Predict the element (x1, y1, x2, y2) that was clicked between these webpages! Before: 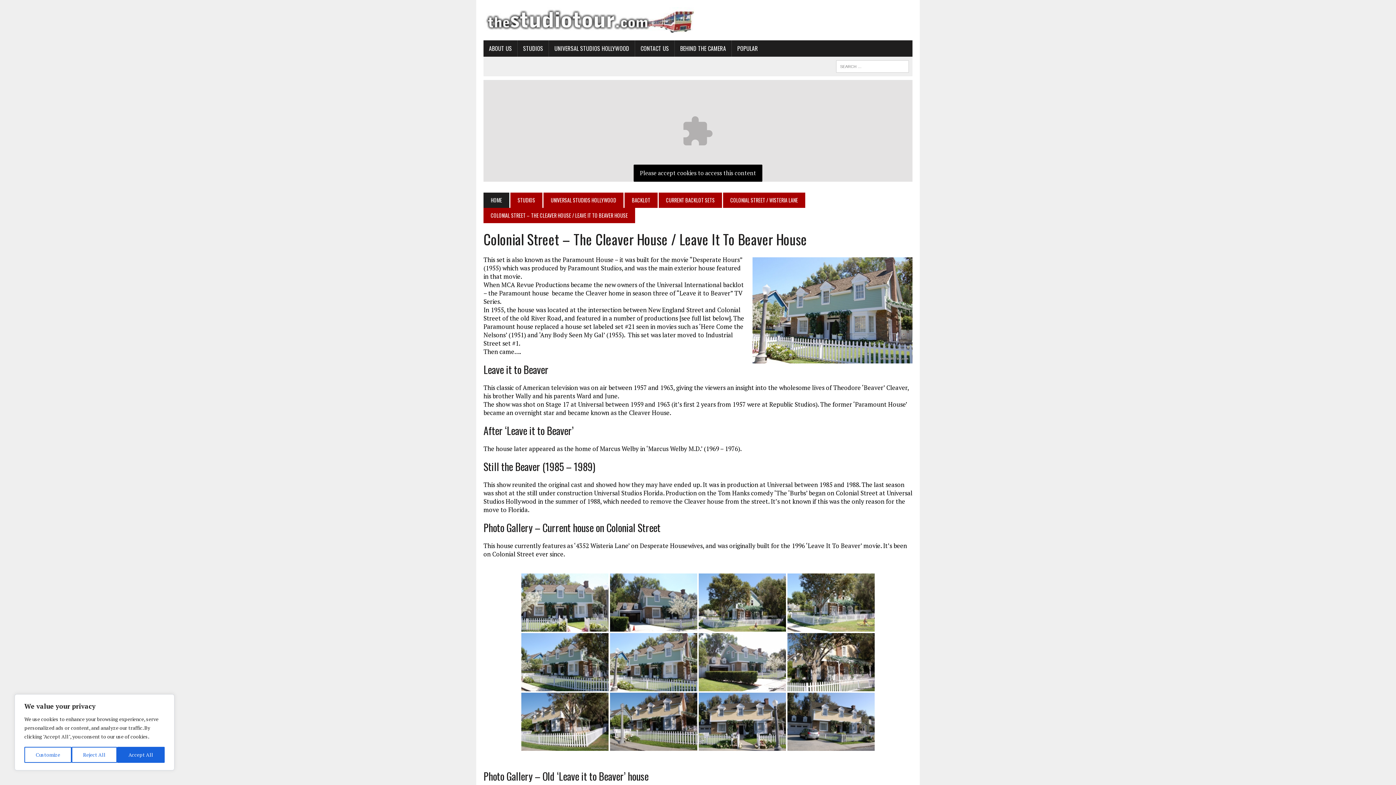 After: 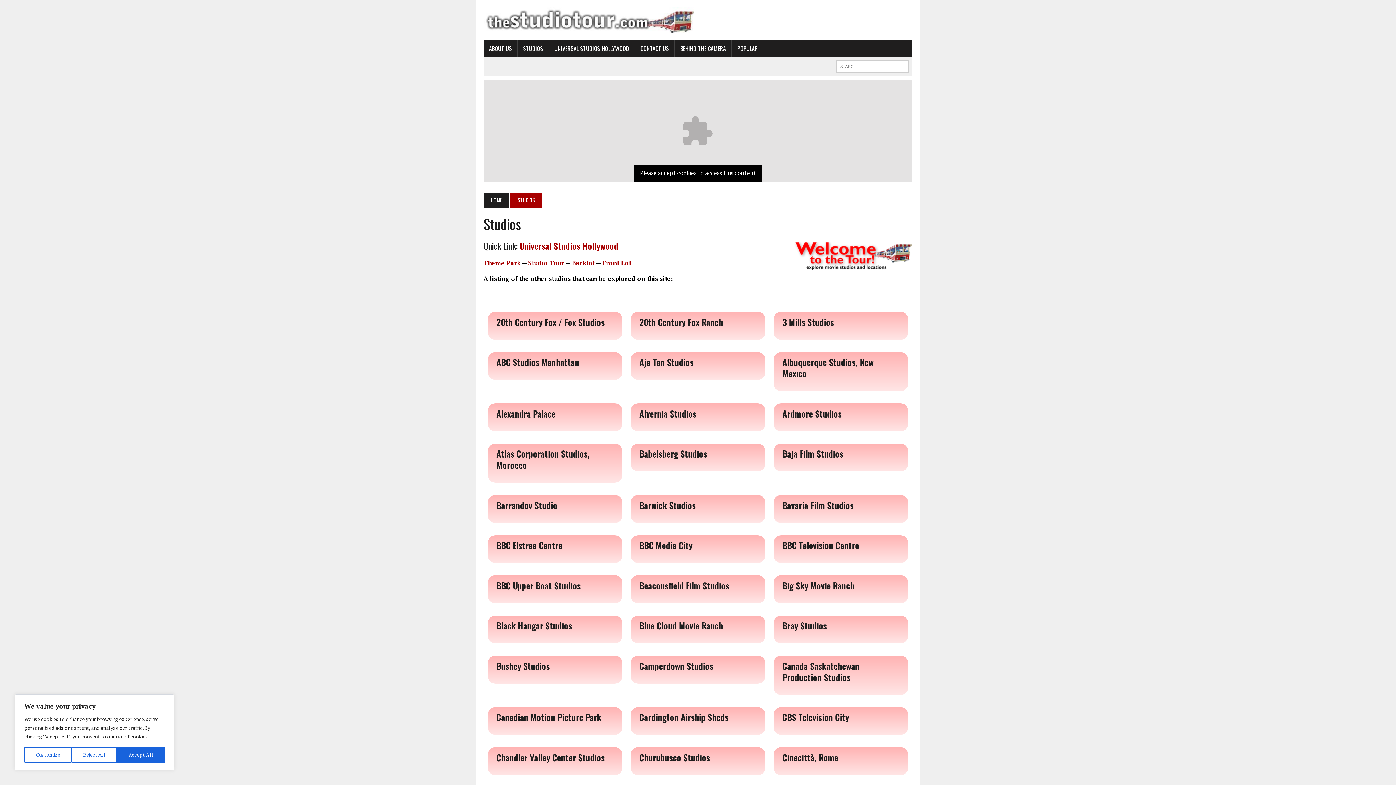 Action: label: STUDIOS bbox: (510, 192, 542, 208)